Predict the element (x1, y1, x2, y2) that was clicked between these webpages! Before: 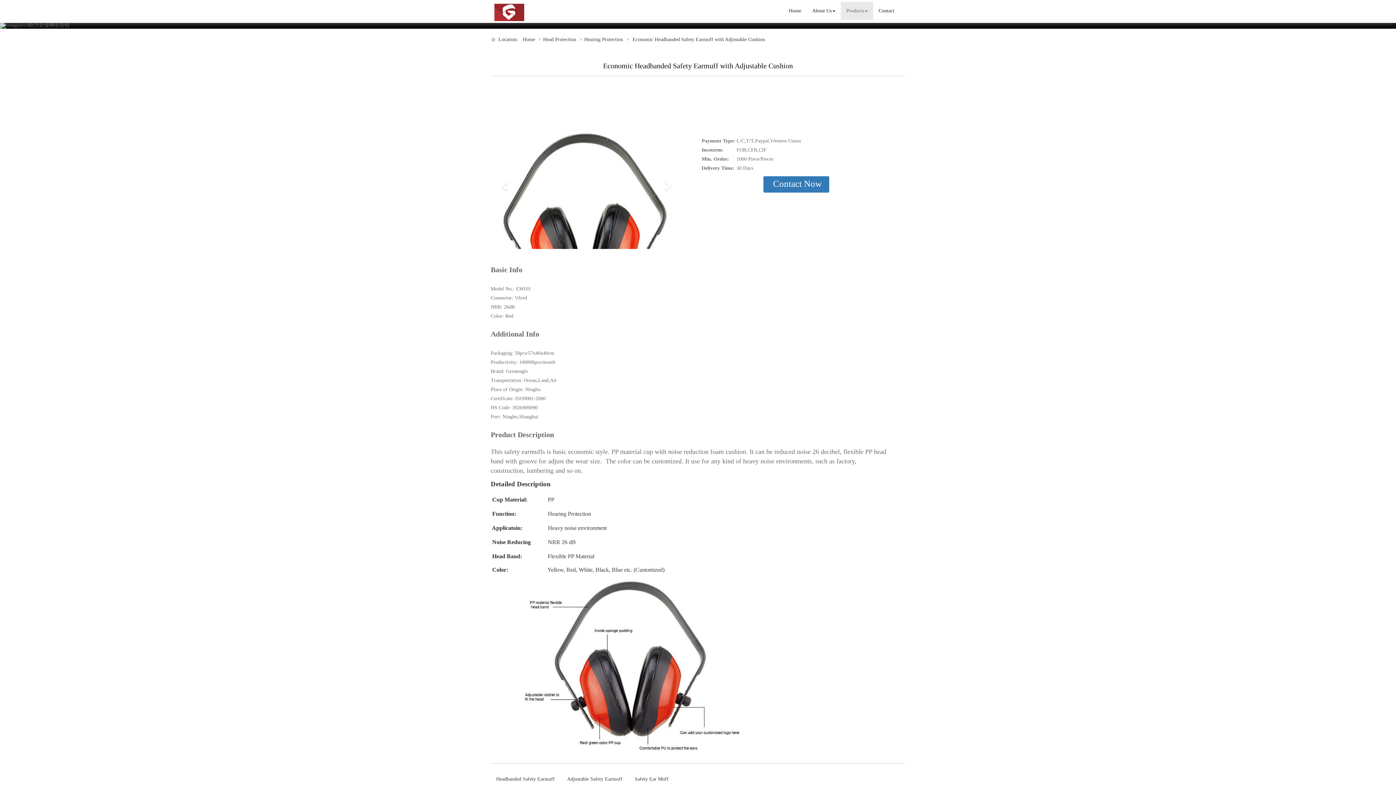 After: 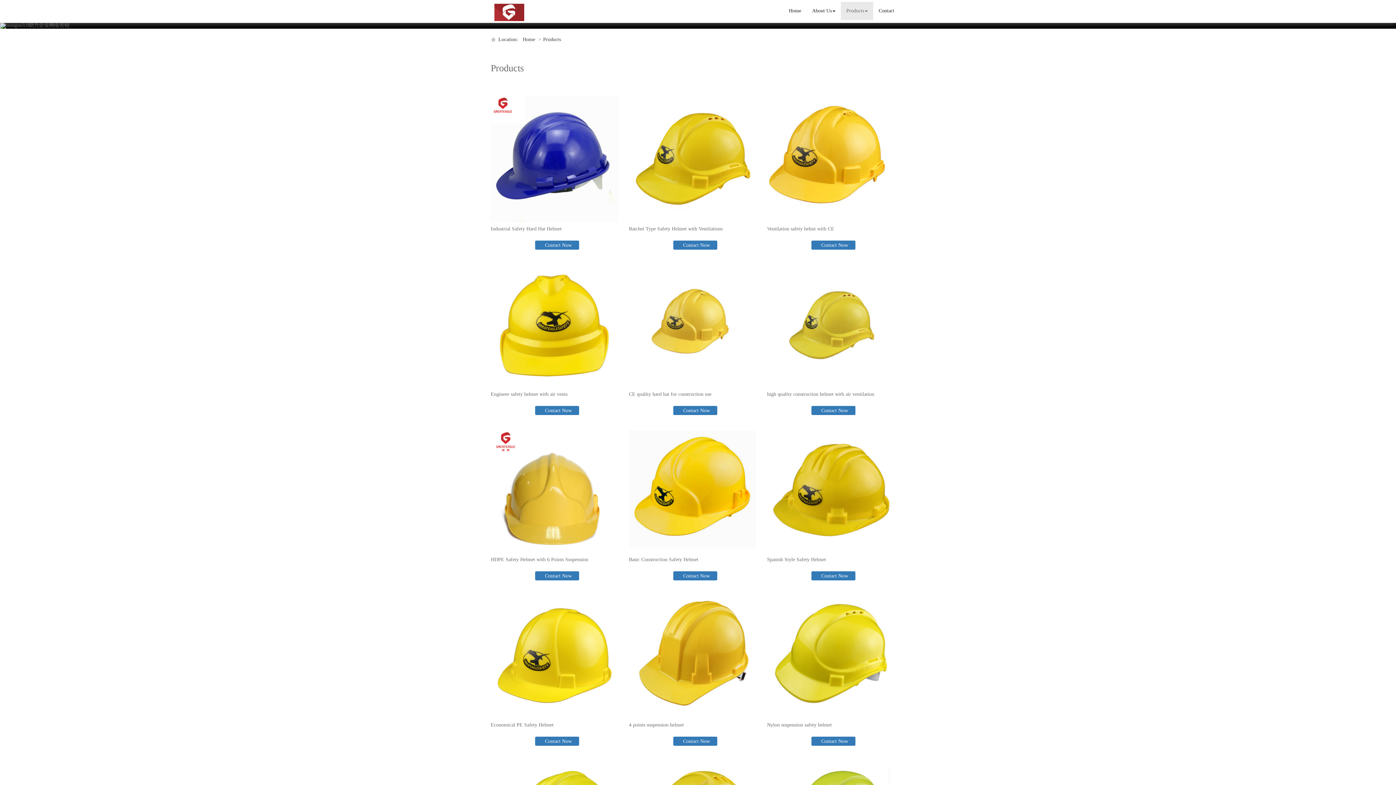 Action: bbox: (841, 1, 873, 20) label: Products